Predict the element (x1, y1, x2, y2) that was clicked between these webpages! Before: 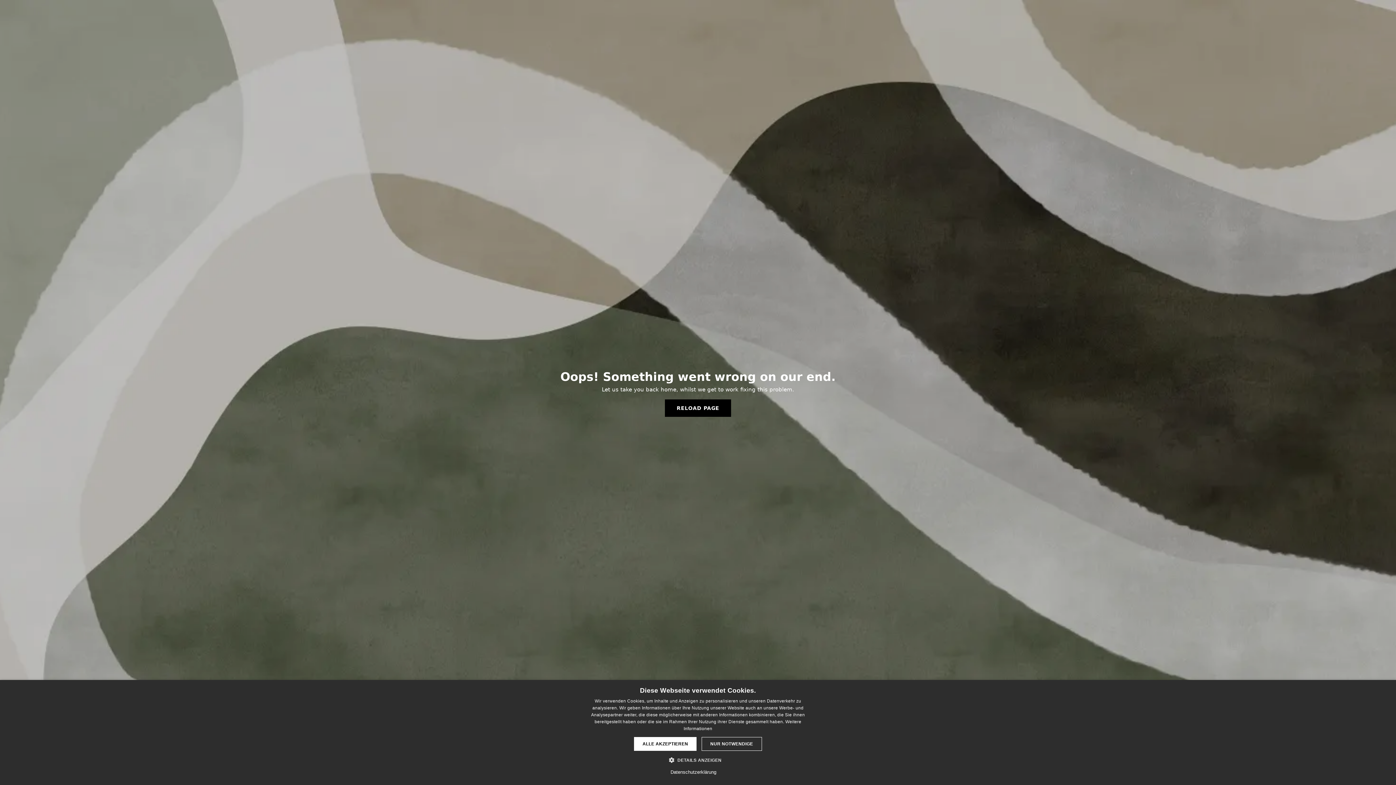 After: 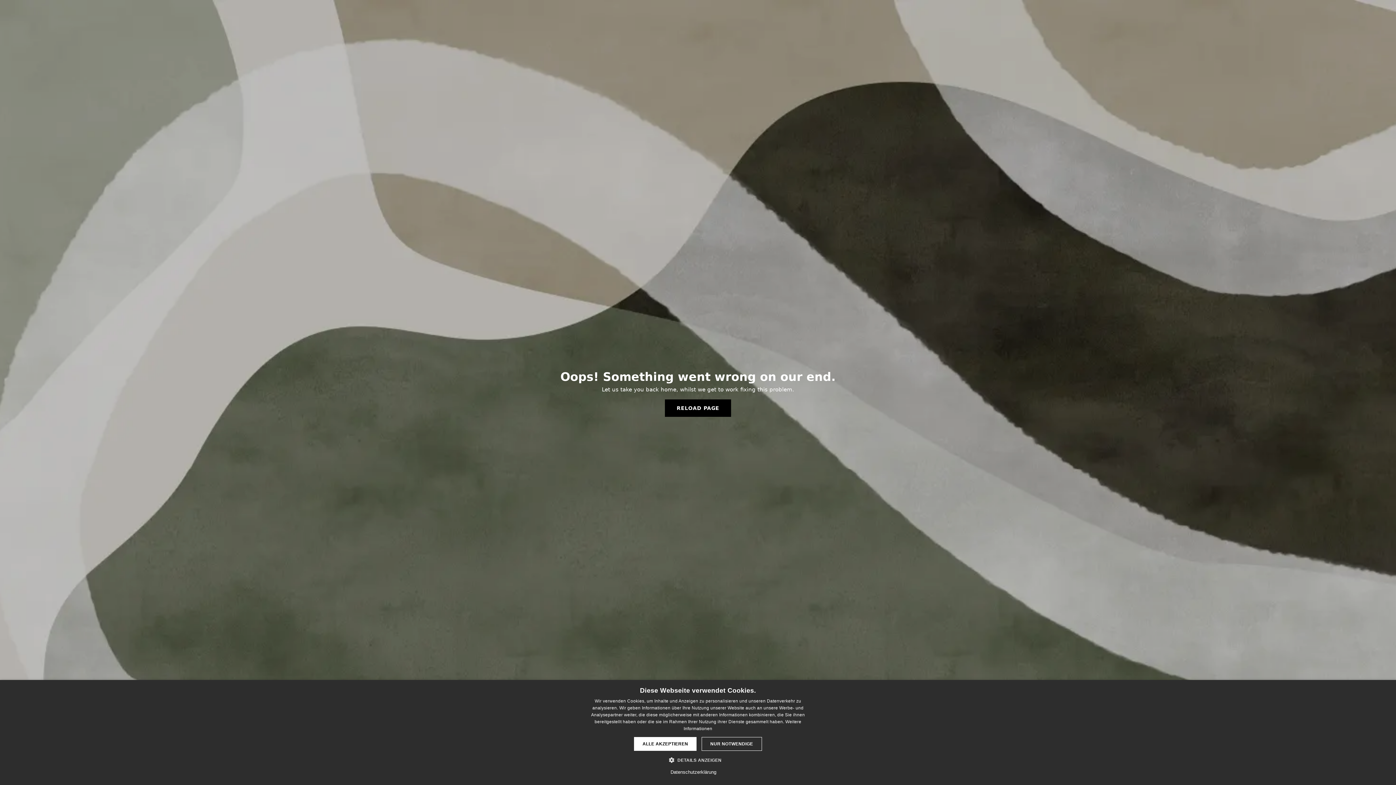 Action: label: RELOAD PAGE bbox: (665, 399, 731, 417)